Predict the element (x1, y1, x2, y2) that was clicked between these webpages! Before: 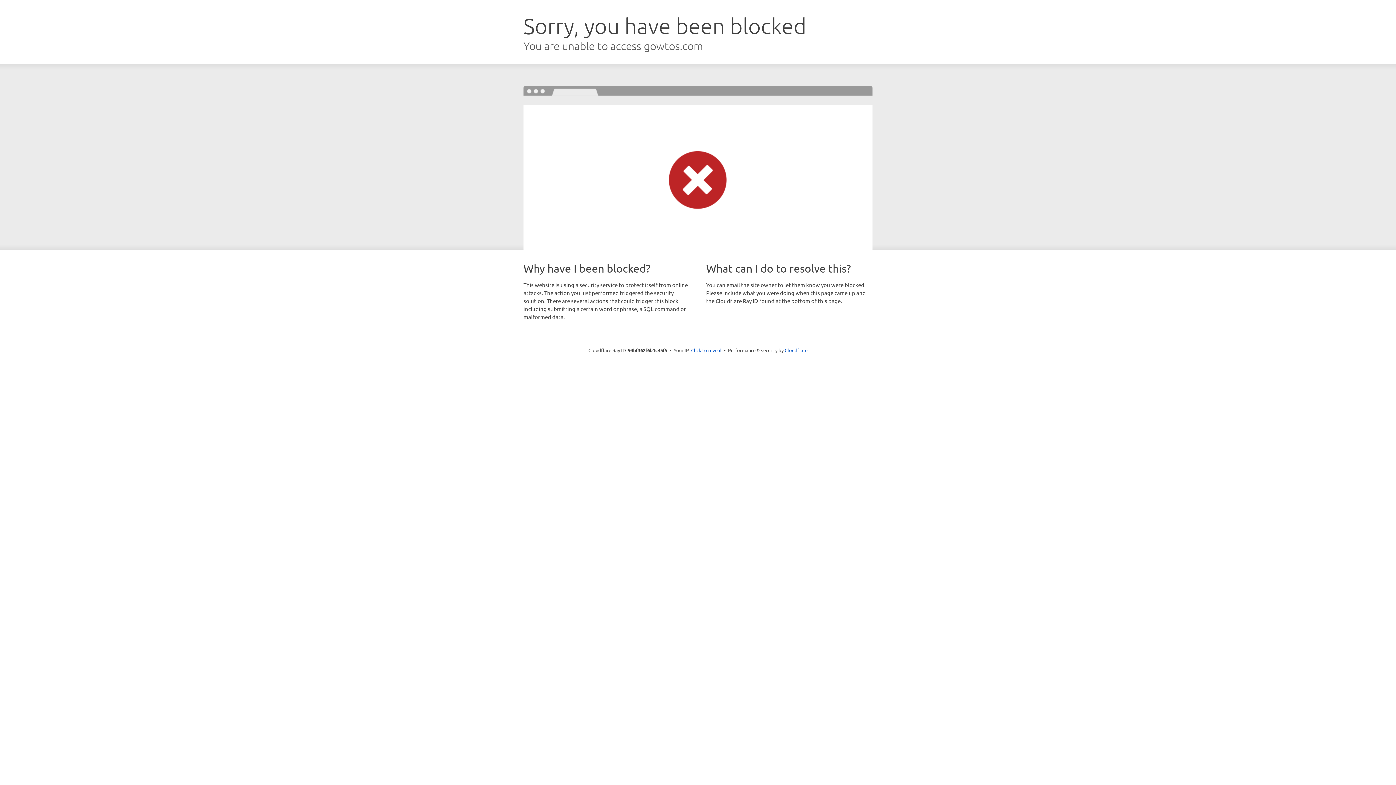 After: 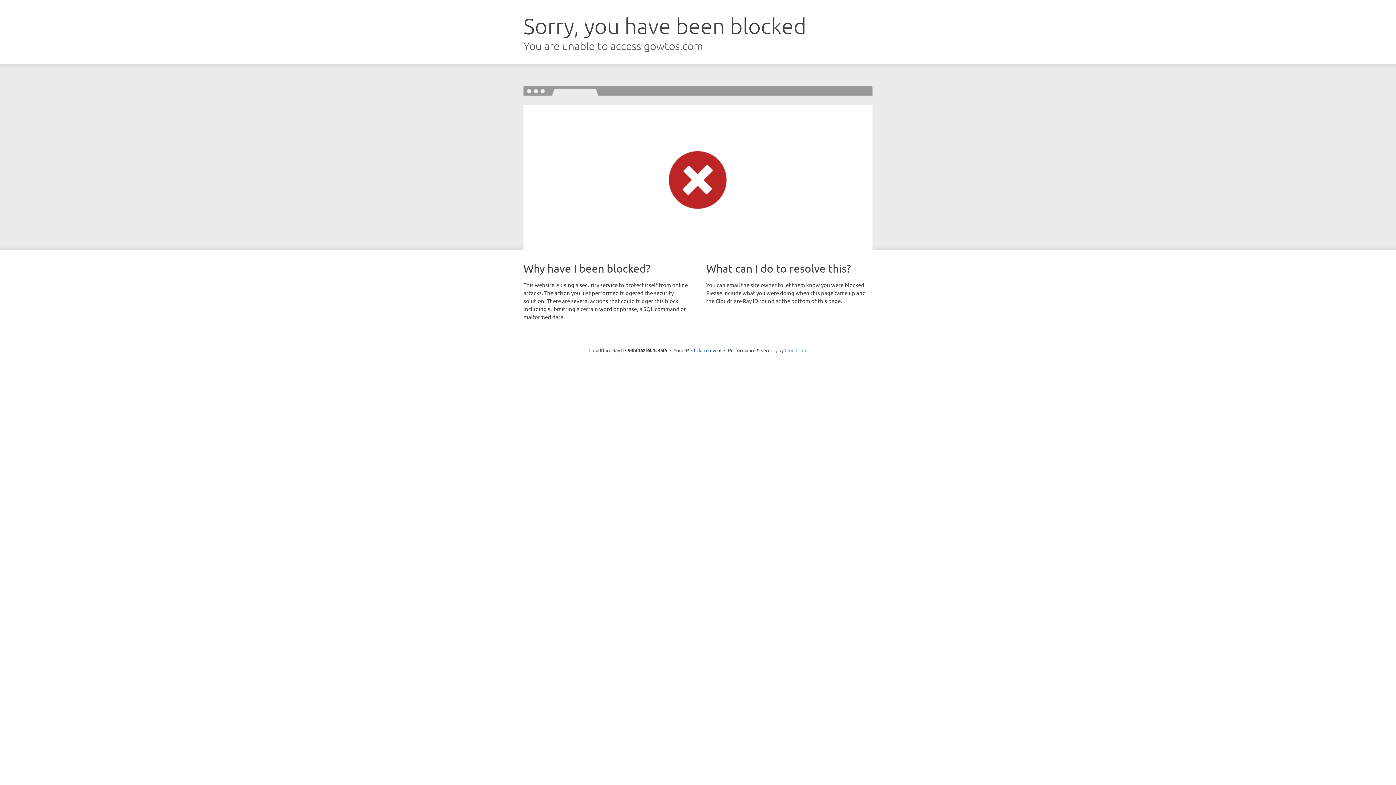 Action: bbox: (784, 347, 807, 353) label: Cloudflare